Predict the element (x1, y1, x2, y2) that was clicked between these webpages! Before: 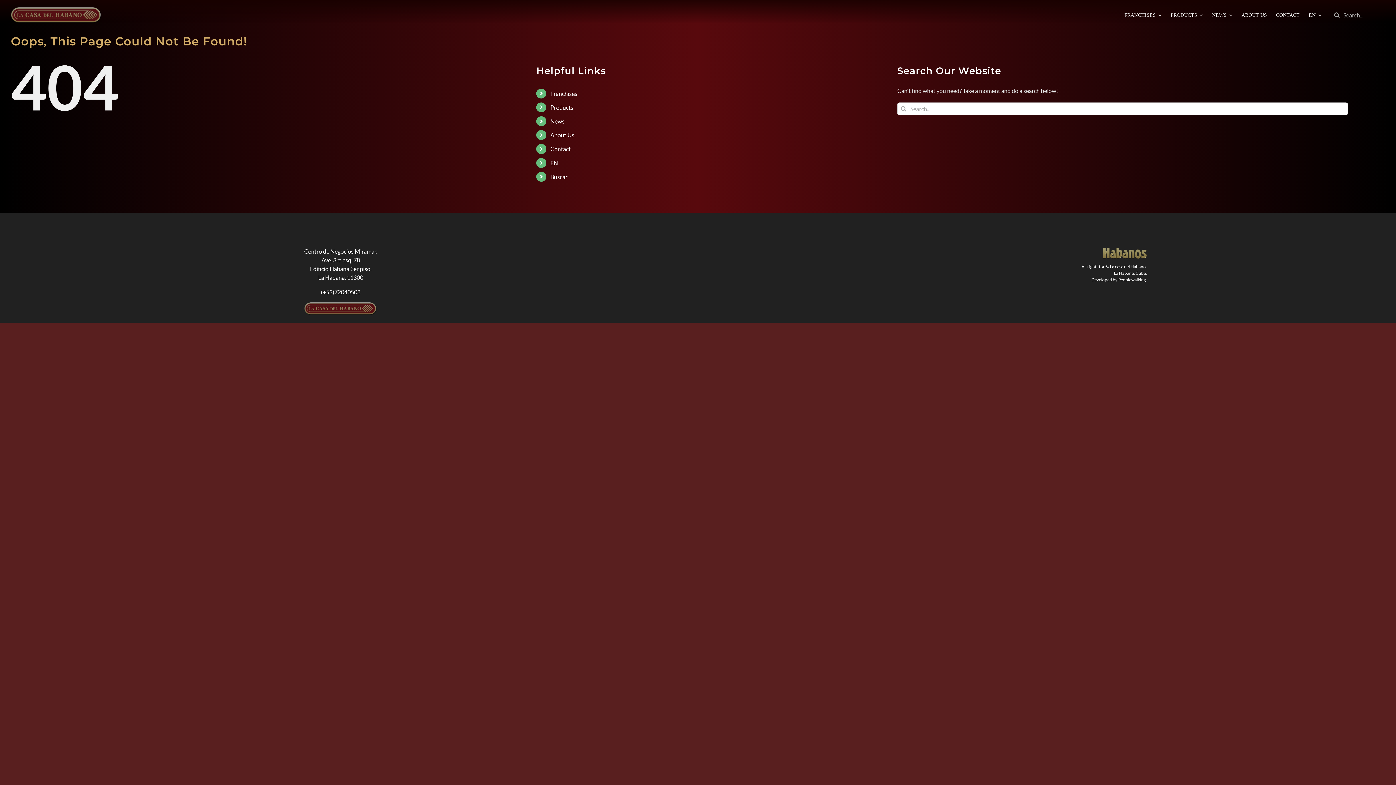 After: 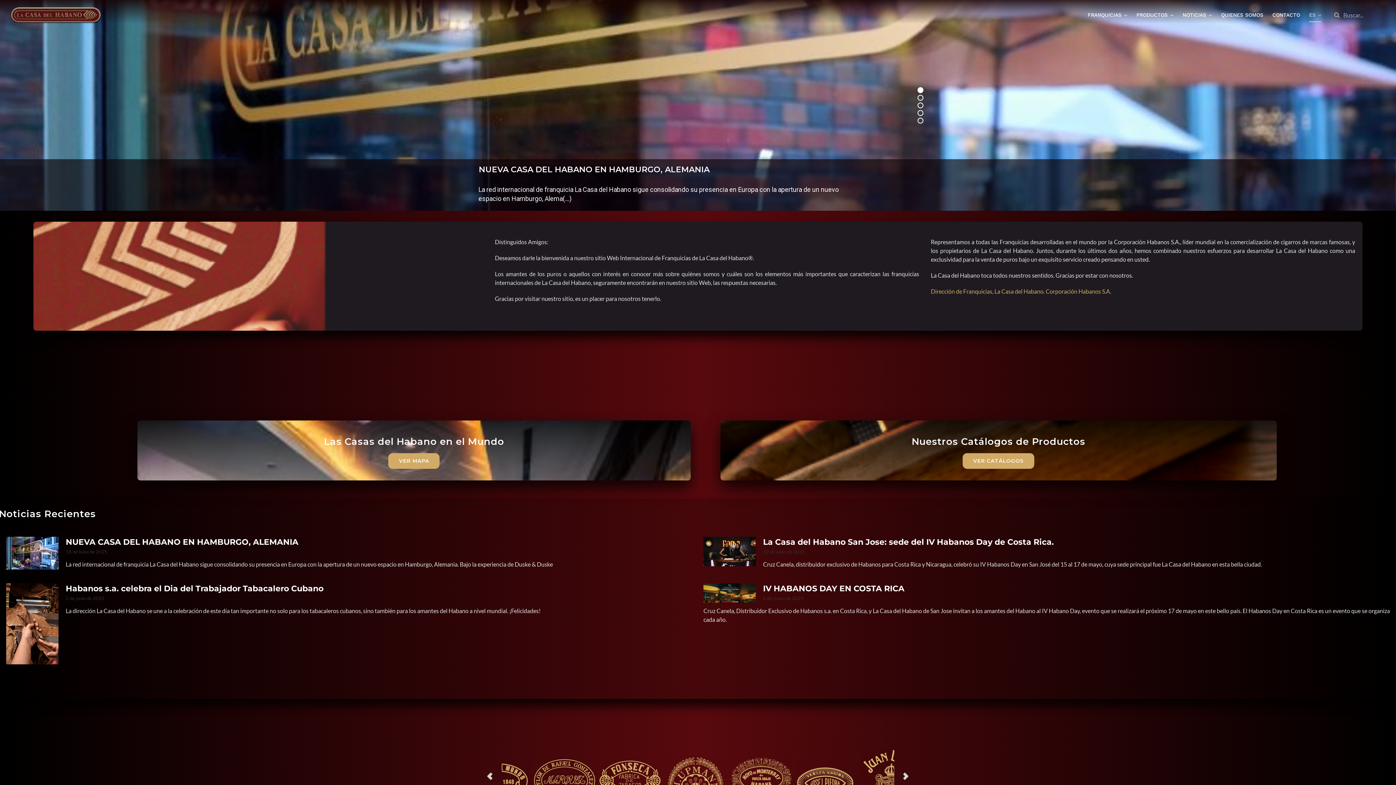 Action: bbox: (304, 301, 377, 308) label: logolcdh-300×54